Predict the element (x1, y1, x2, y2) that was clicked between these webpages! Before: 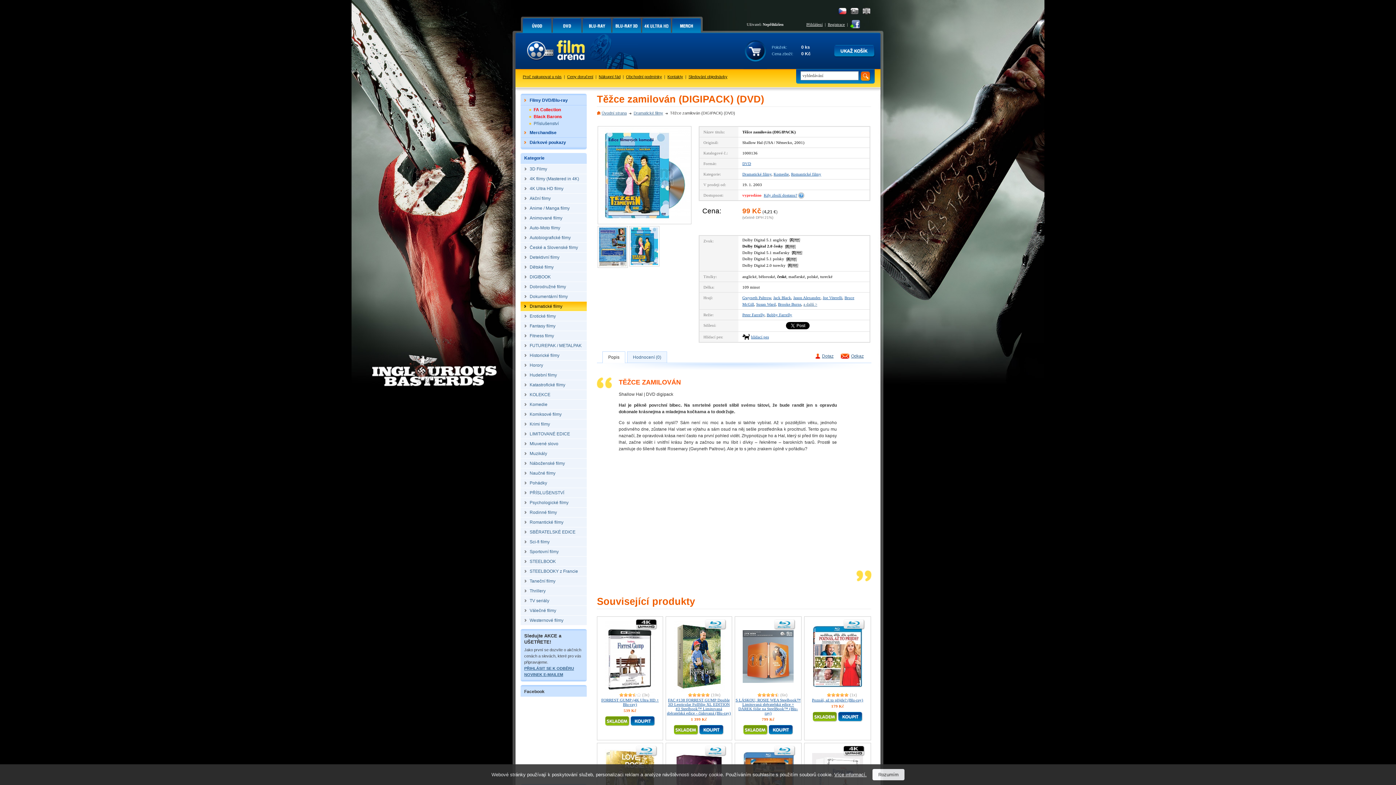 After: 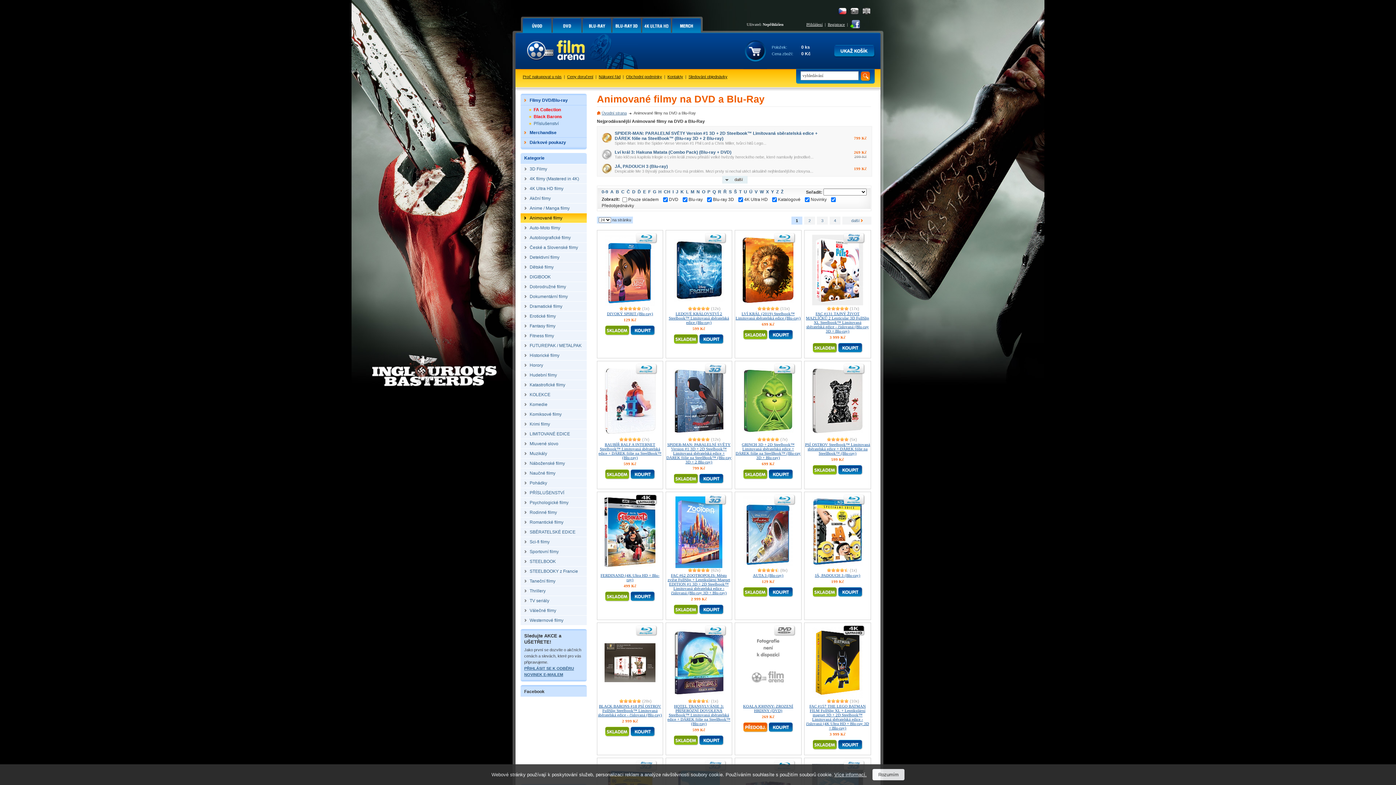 Action: bbox: (520, 213, 586, 223) label: Animované filmy